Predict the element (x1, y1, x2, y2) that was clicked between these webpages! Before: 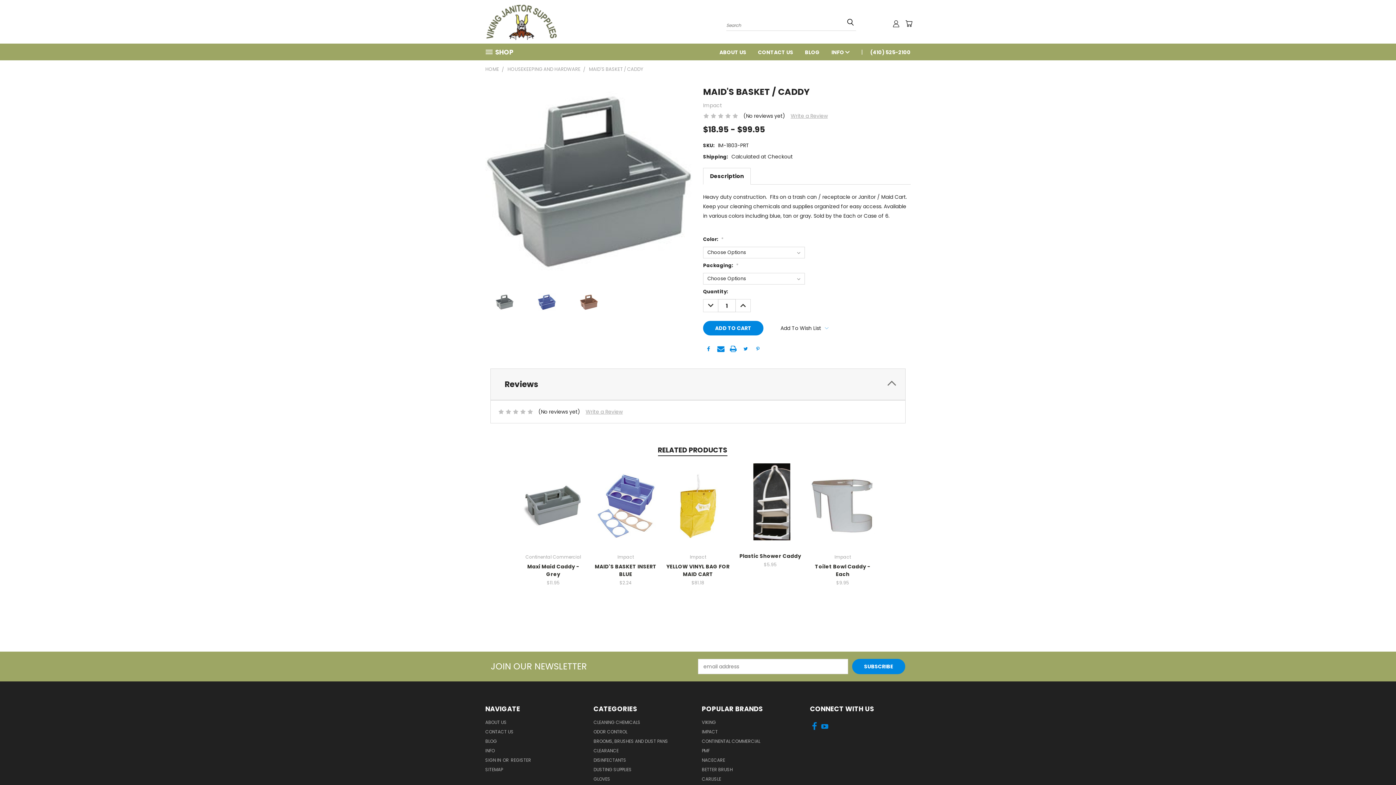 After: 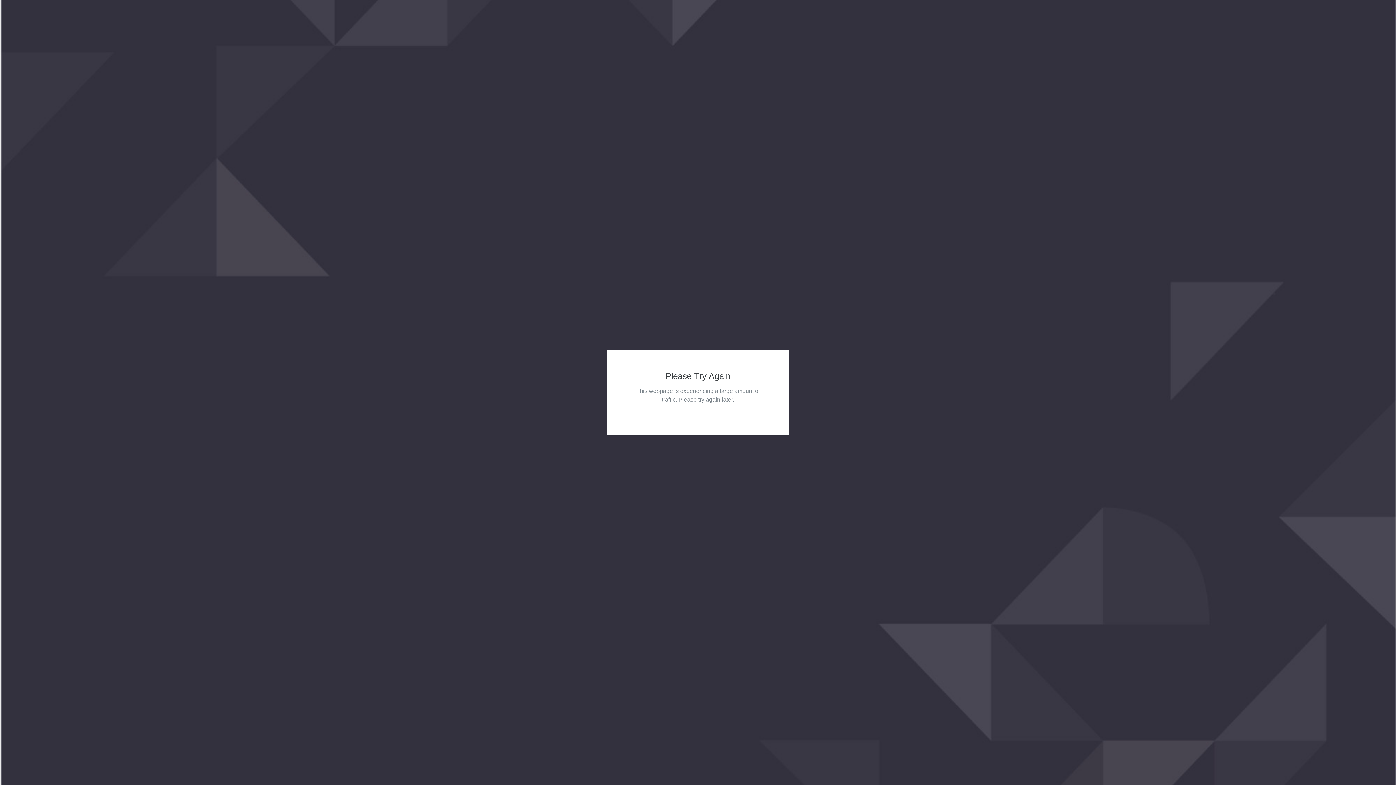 Action: bbox: (702, 738, 760, 747) label: CONTINENTAL COMMERCIAL